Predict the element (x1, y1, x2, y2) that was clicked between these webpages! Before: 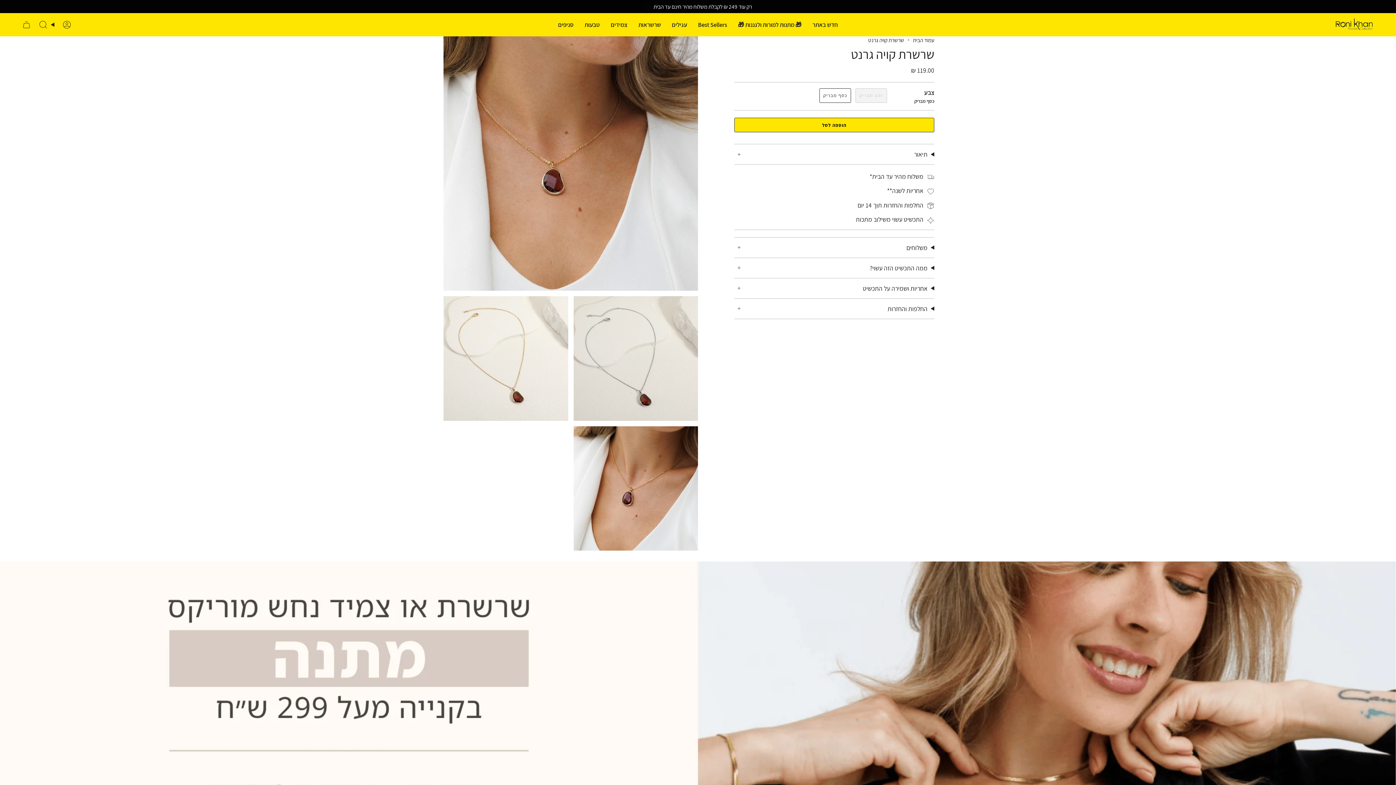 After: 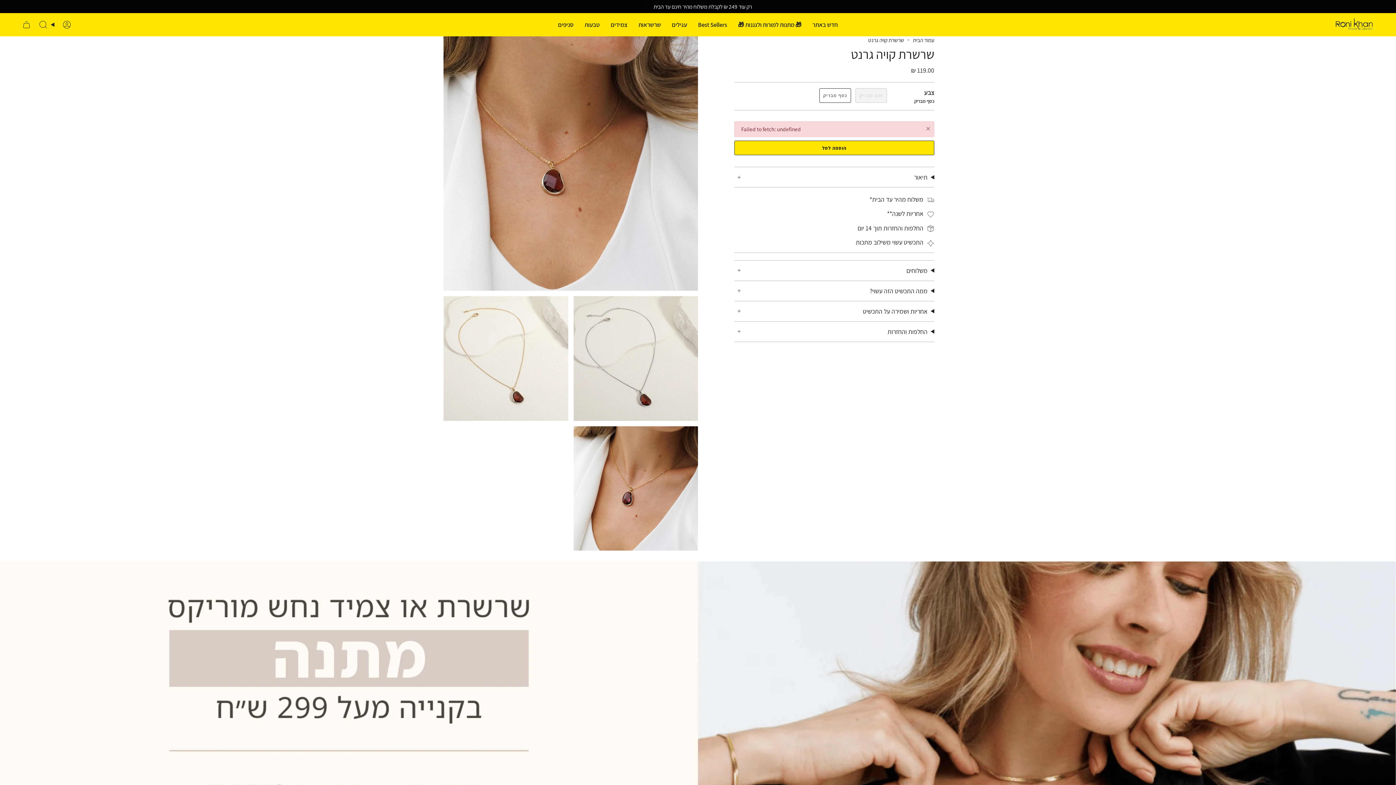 Action: bbox: (734, 117, 934, 132) label: הוספה לסל
 